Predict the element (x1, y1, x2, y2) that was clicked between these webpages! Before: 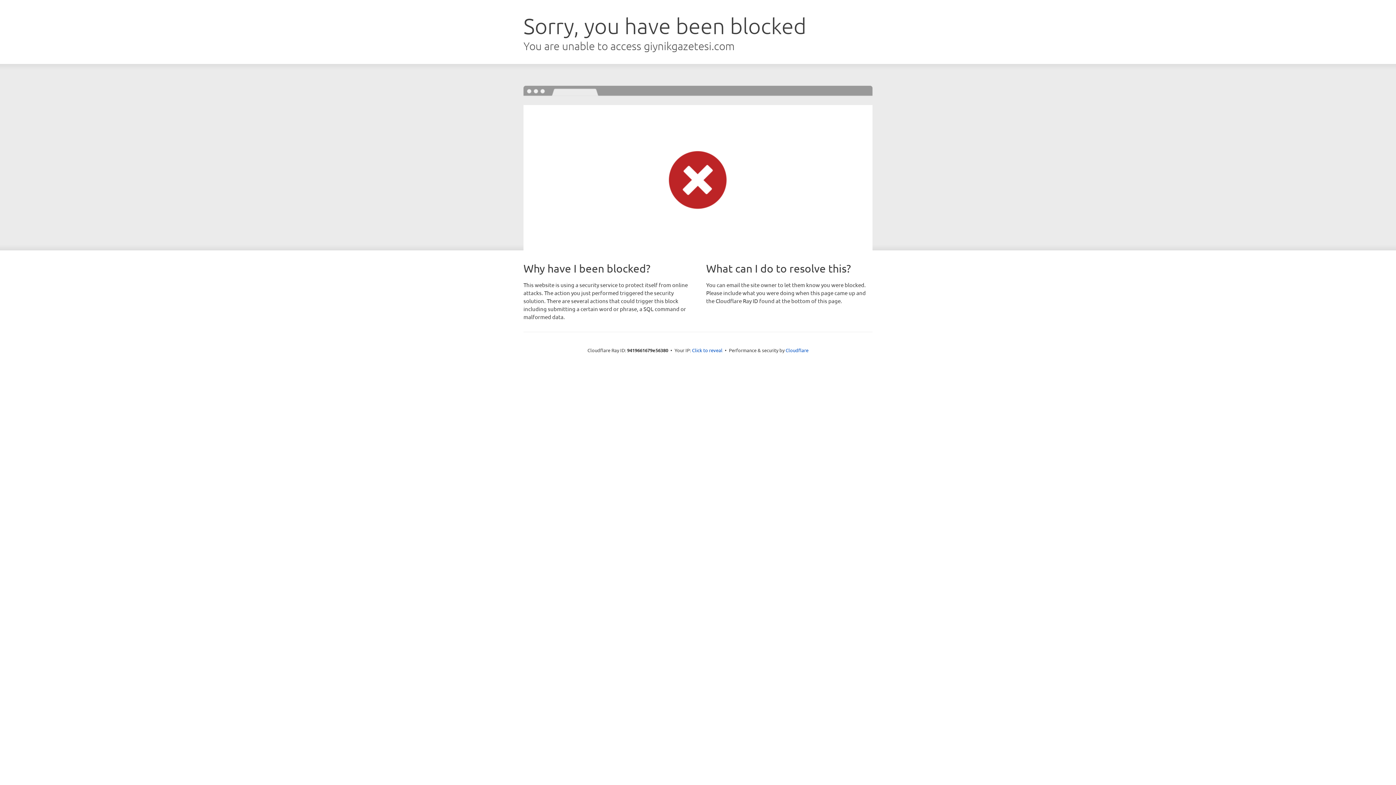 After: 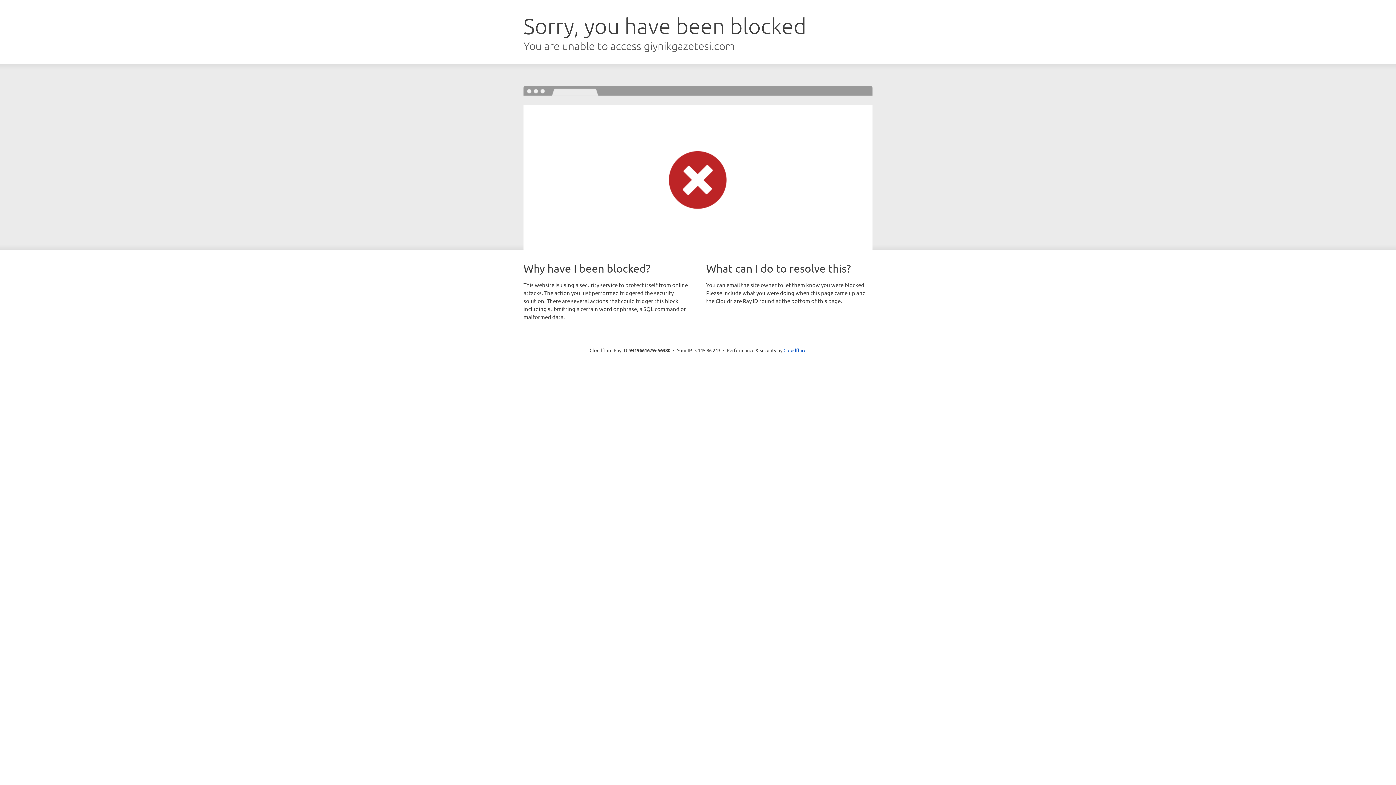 Action: bbox: (692, 346, 722, 353) label: Click to reveal